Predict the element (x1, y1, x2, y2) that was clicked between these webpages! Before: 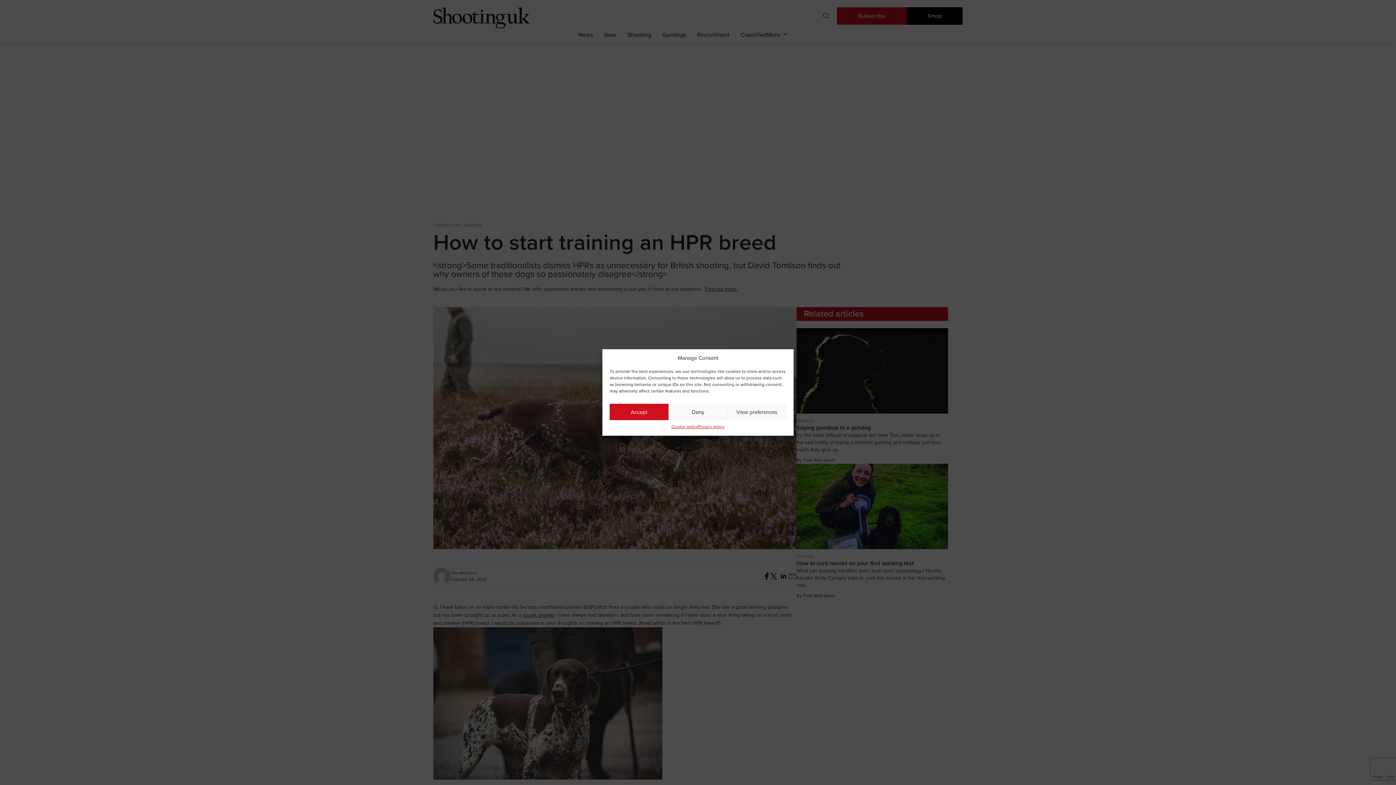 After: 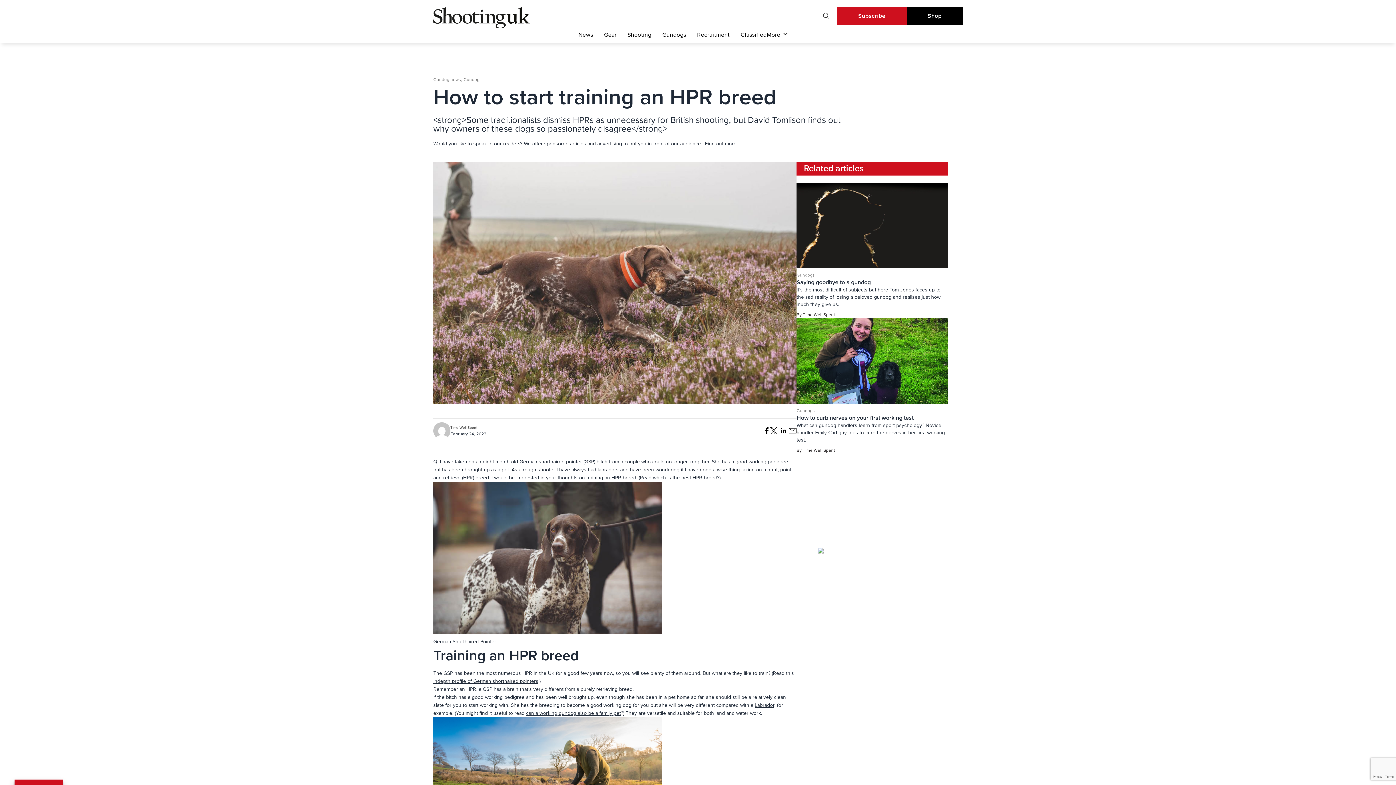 Action: label: Accept bbox: (609, 404, 668, 420)